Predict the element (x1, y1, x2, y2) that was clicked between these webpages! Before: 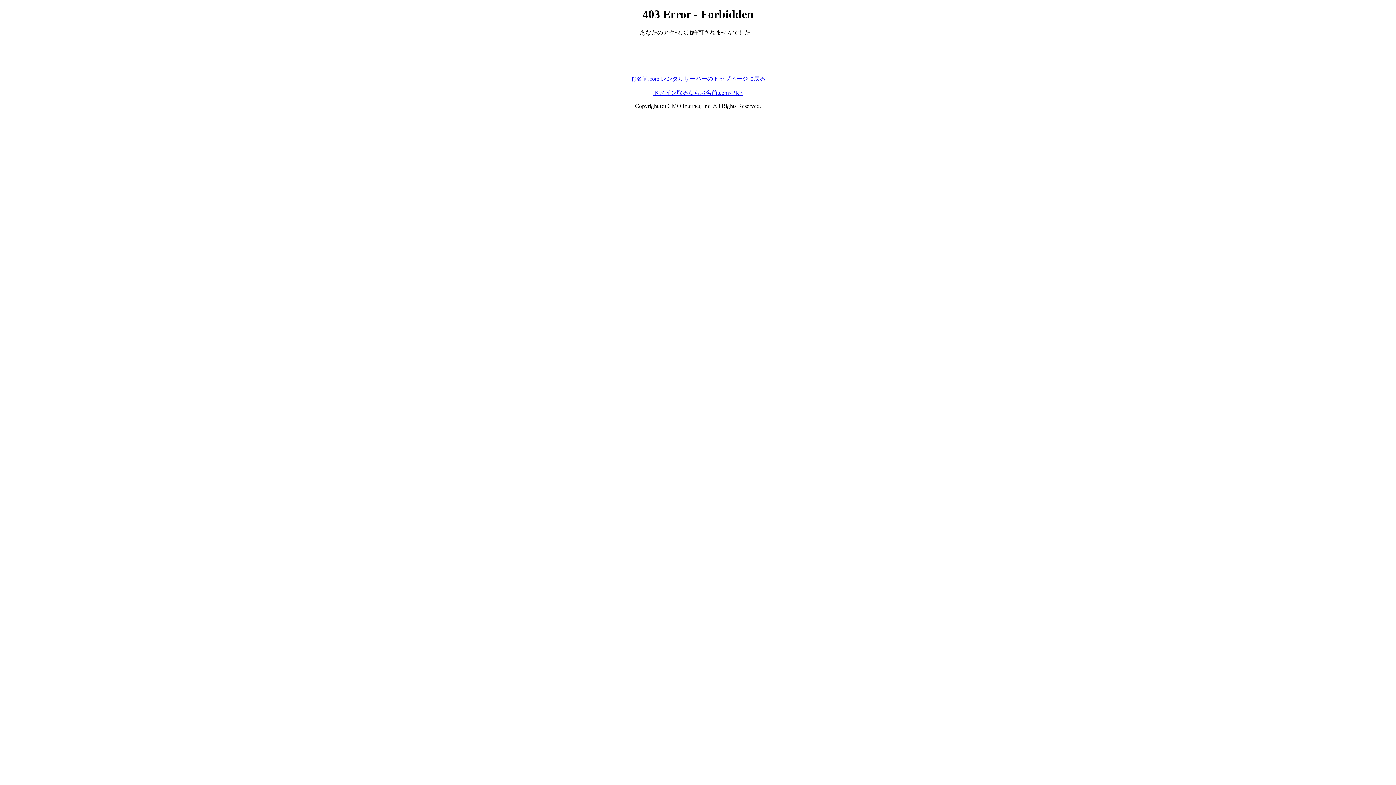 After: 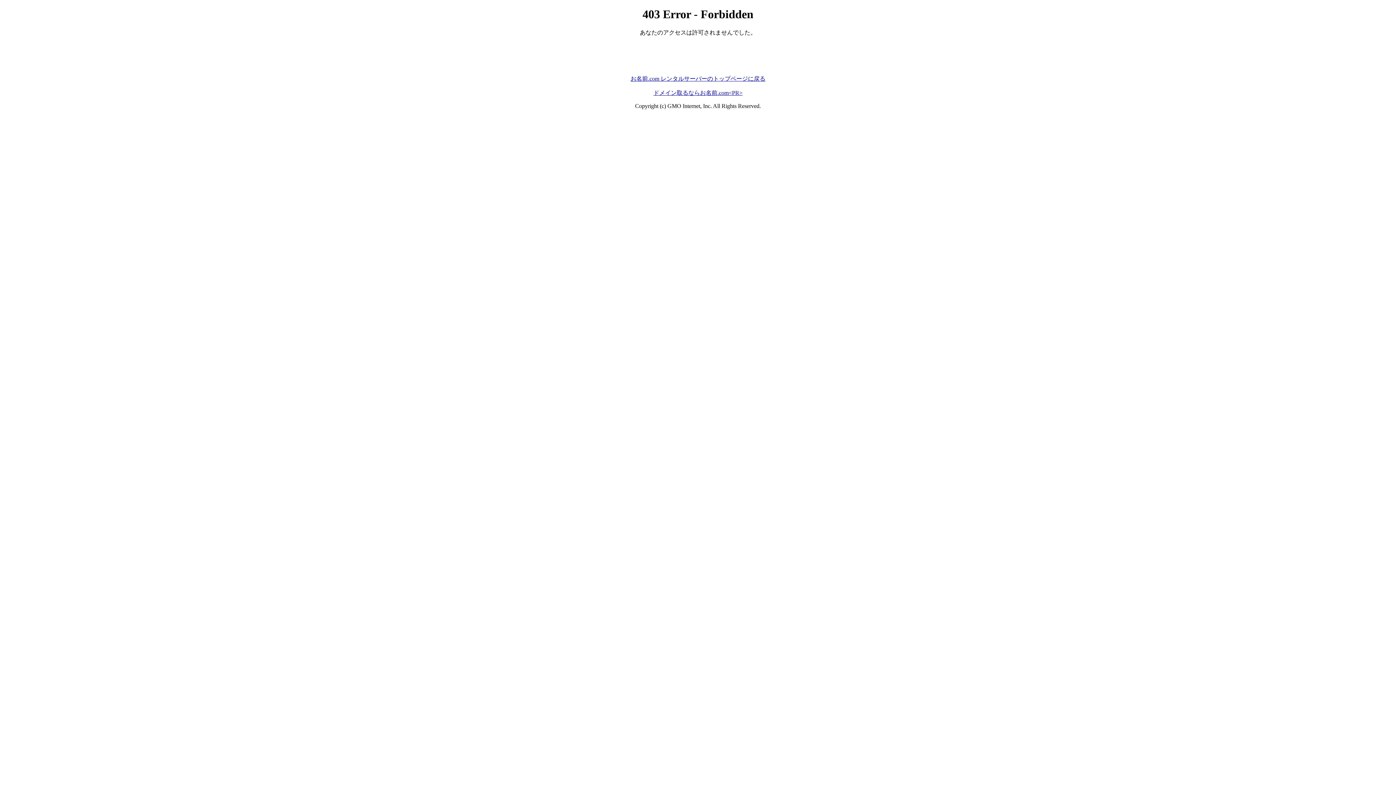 Action: label: お名前.com レンタルサーバーのトップページに戻る bbox: (630, 75, 765, 81)